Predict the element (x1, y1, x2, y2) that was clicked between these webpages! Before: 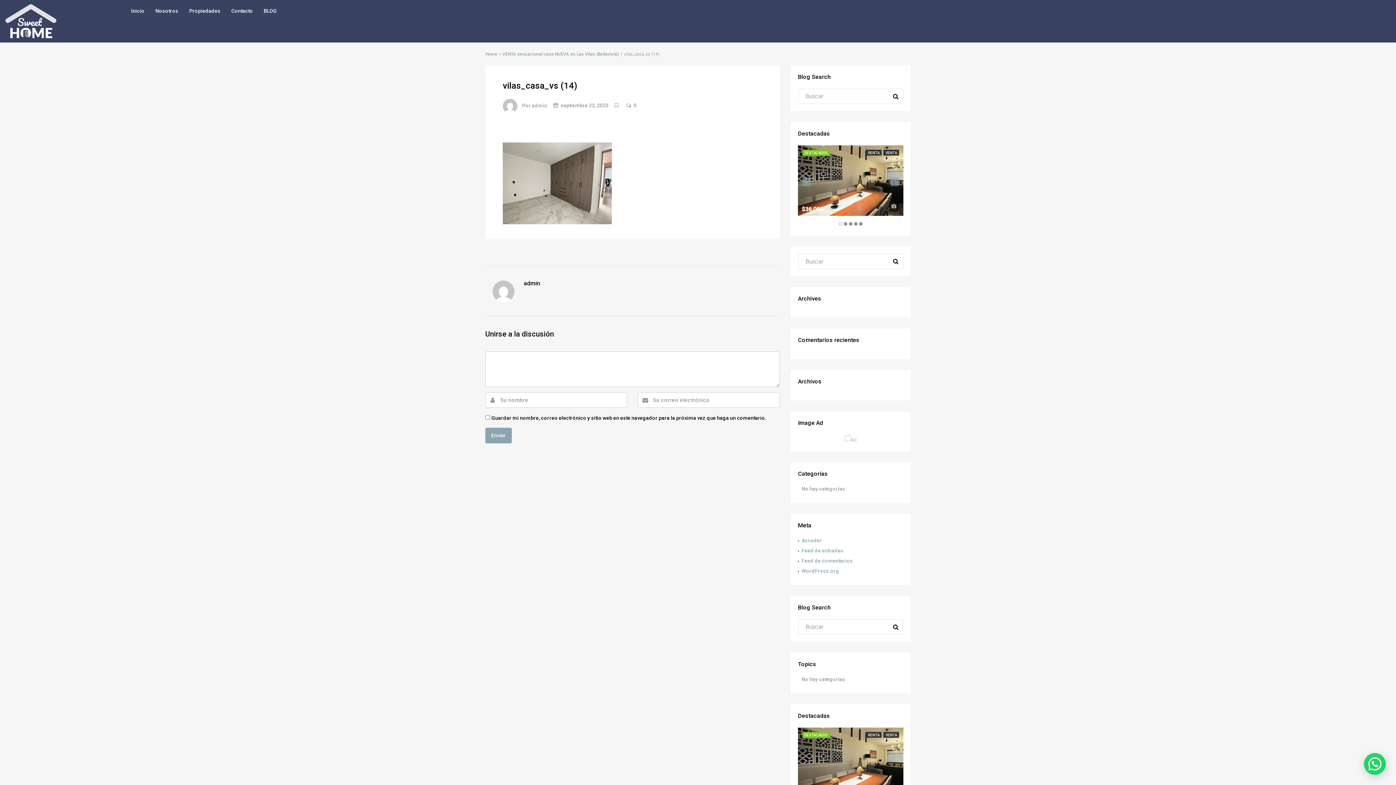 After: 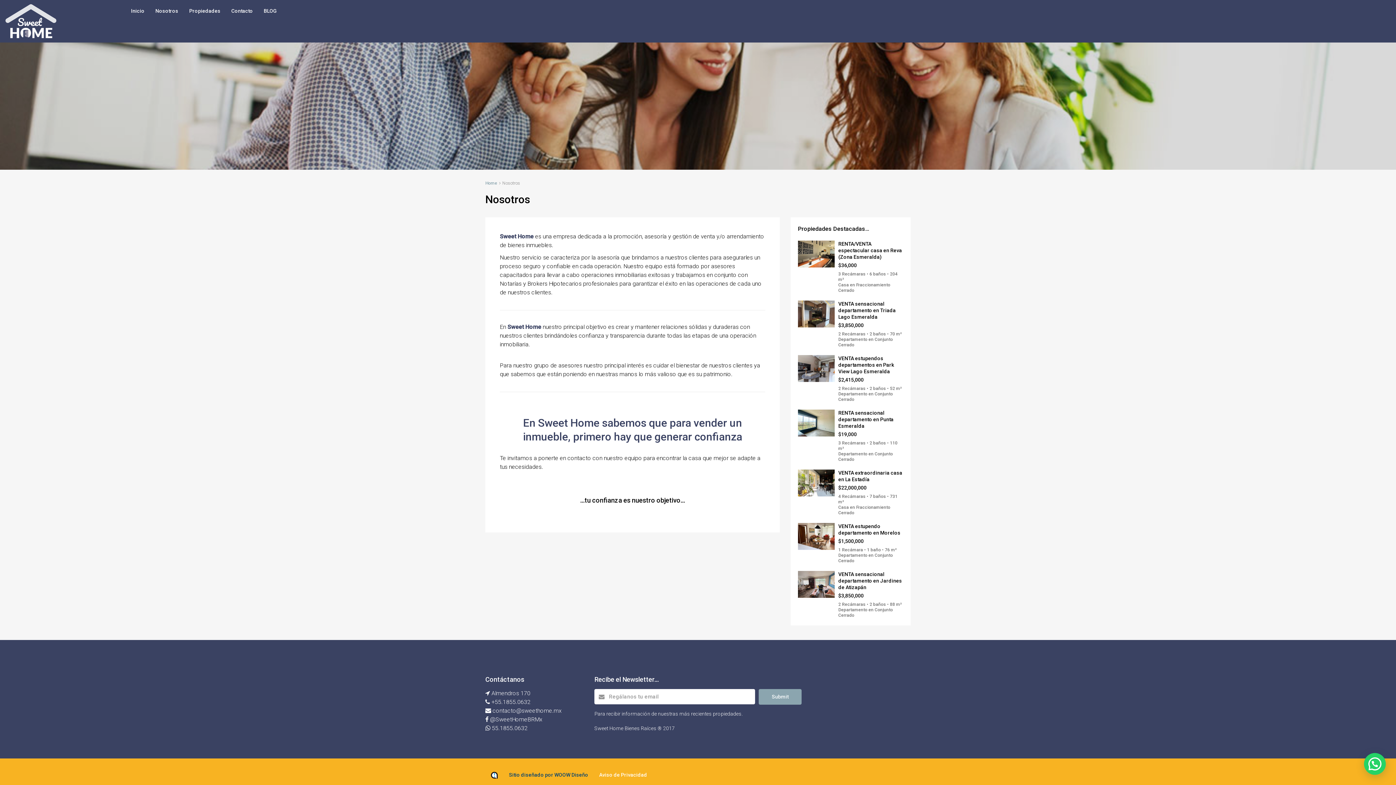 Action: bbox: (150, 0, 183, 21) label: Nosotros